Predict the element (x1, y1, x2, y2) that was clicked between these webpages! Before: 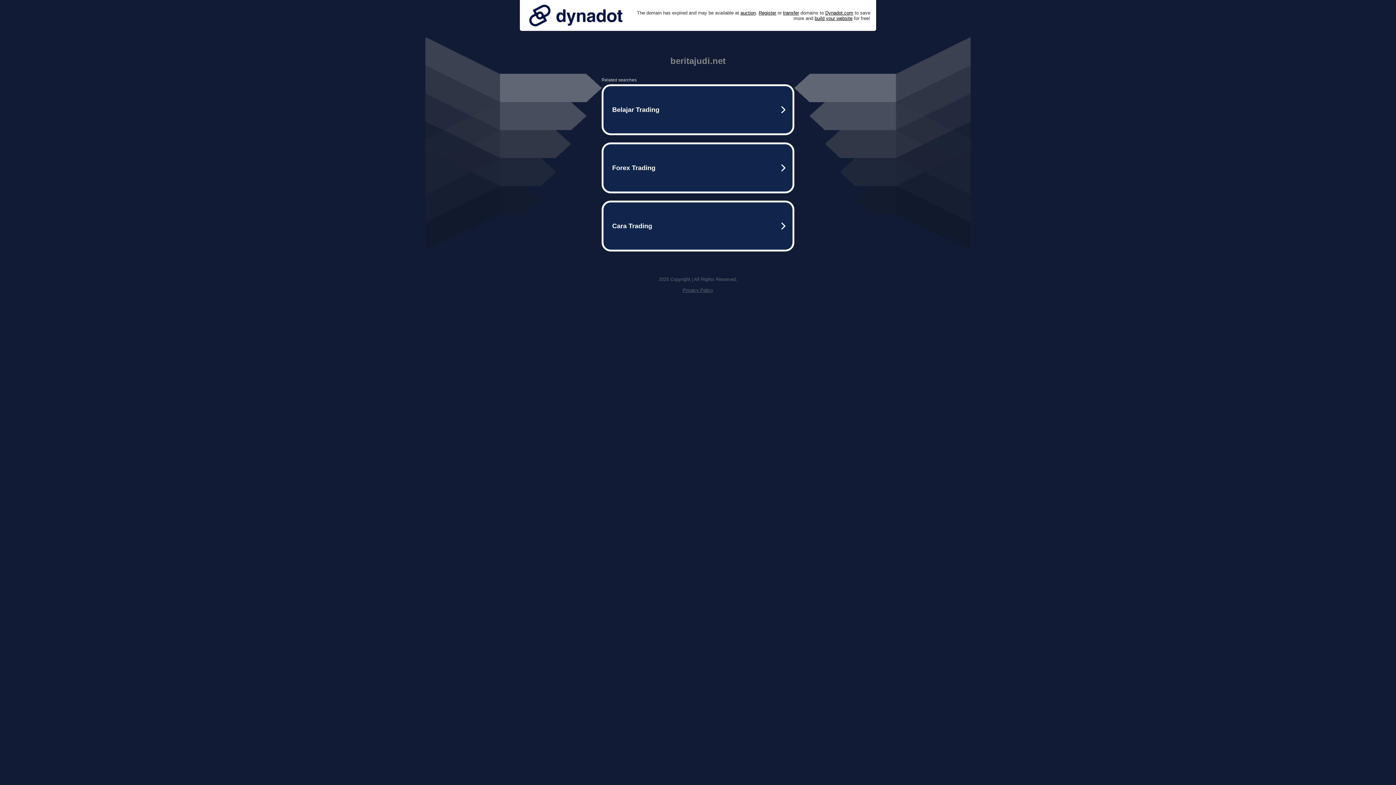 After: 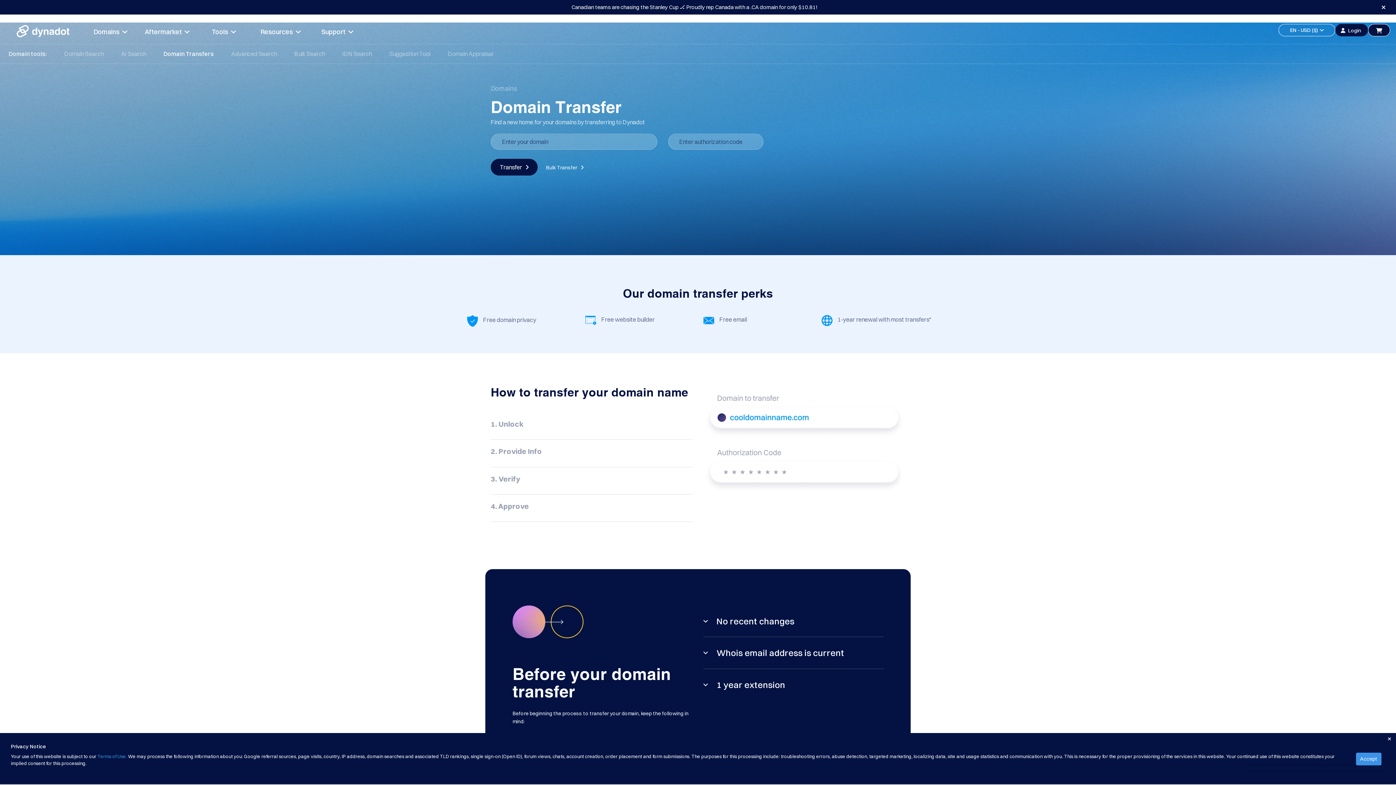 Action: label: transfer bbox: (783, 10, 799, 15)